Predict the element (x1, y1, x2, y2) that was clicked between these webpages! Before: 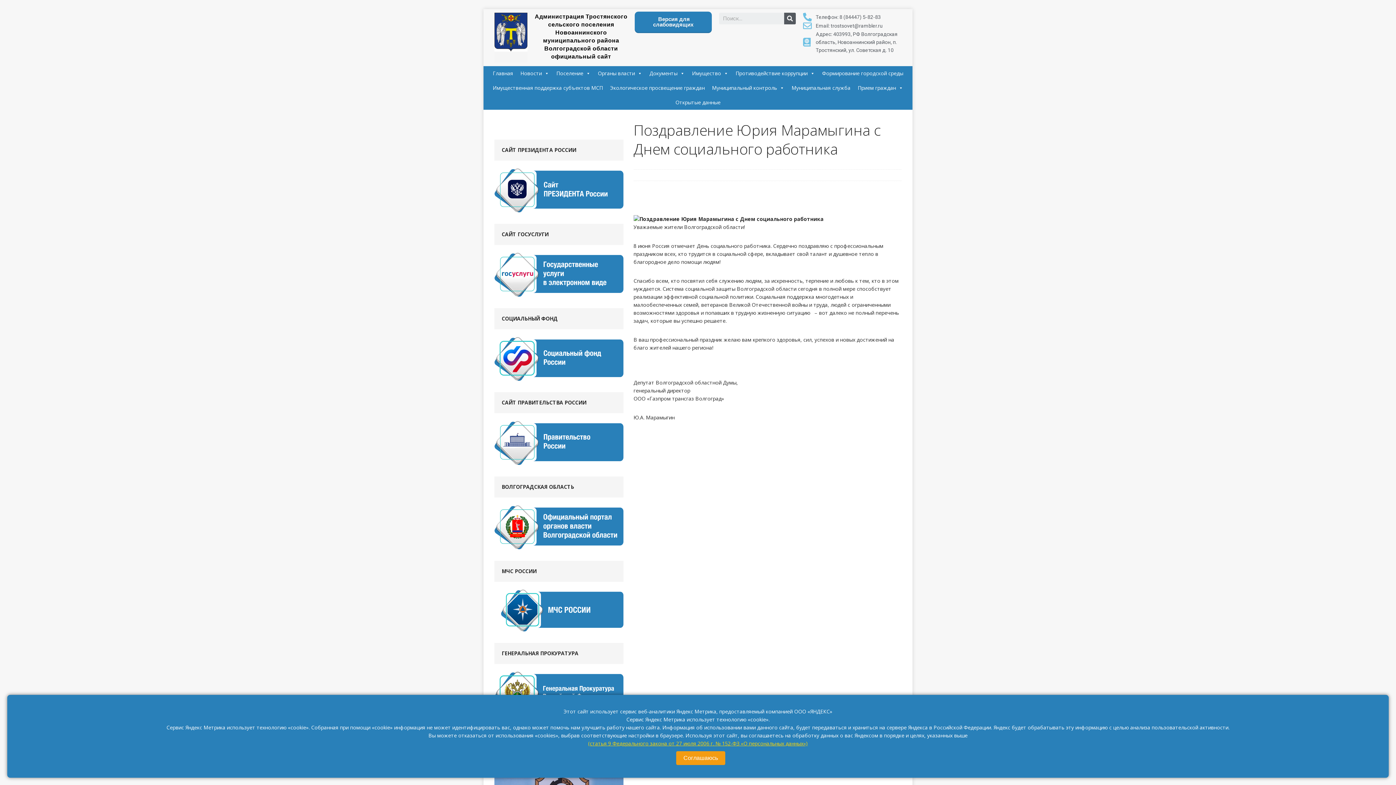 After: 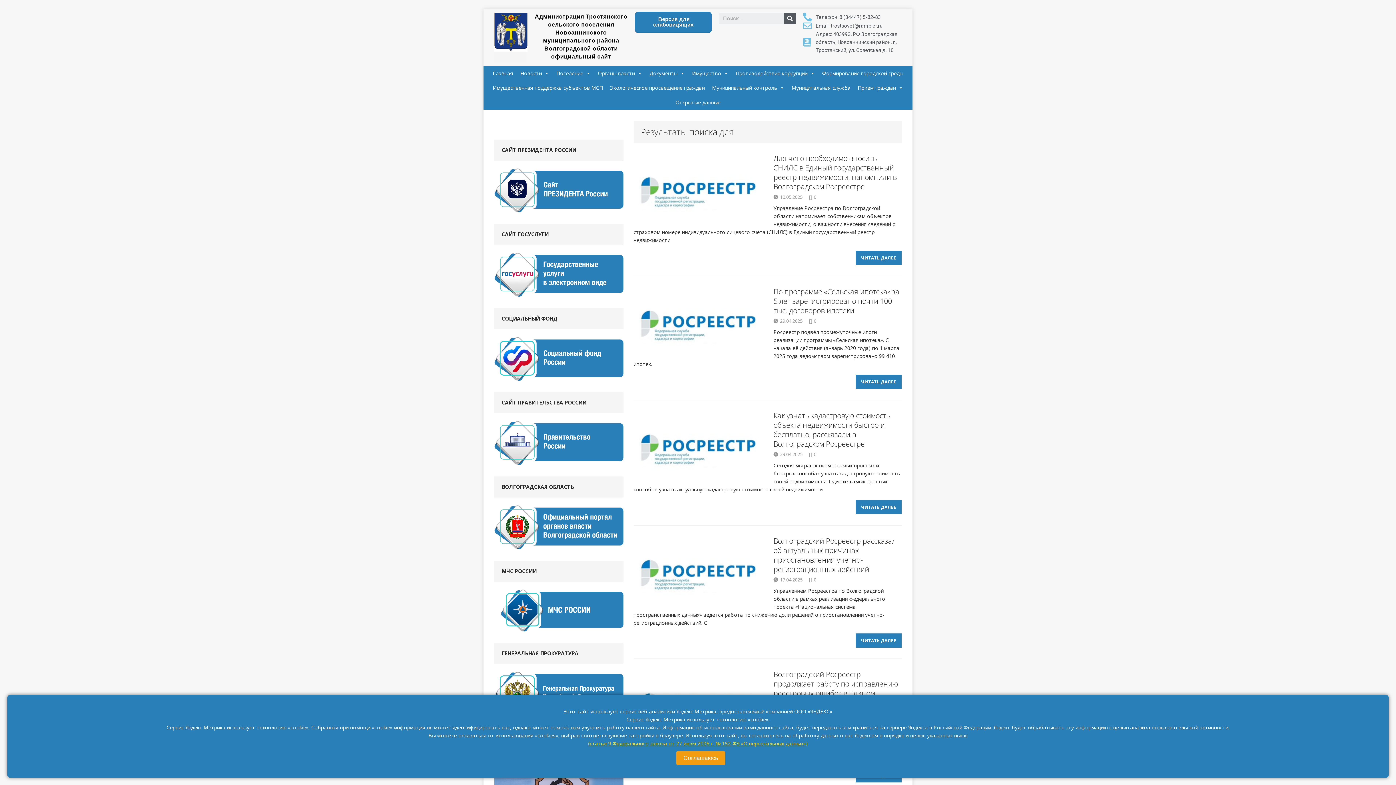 Action: bbox: (784, 12, 795, 24) label: Search